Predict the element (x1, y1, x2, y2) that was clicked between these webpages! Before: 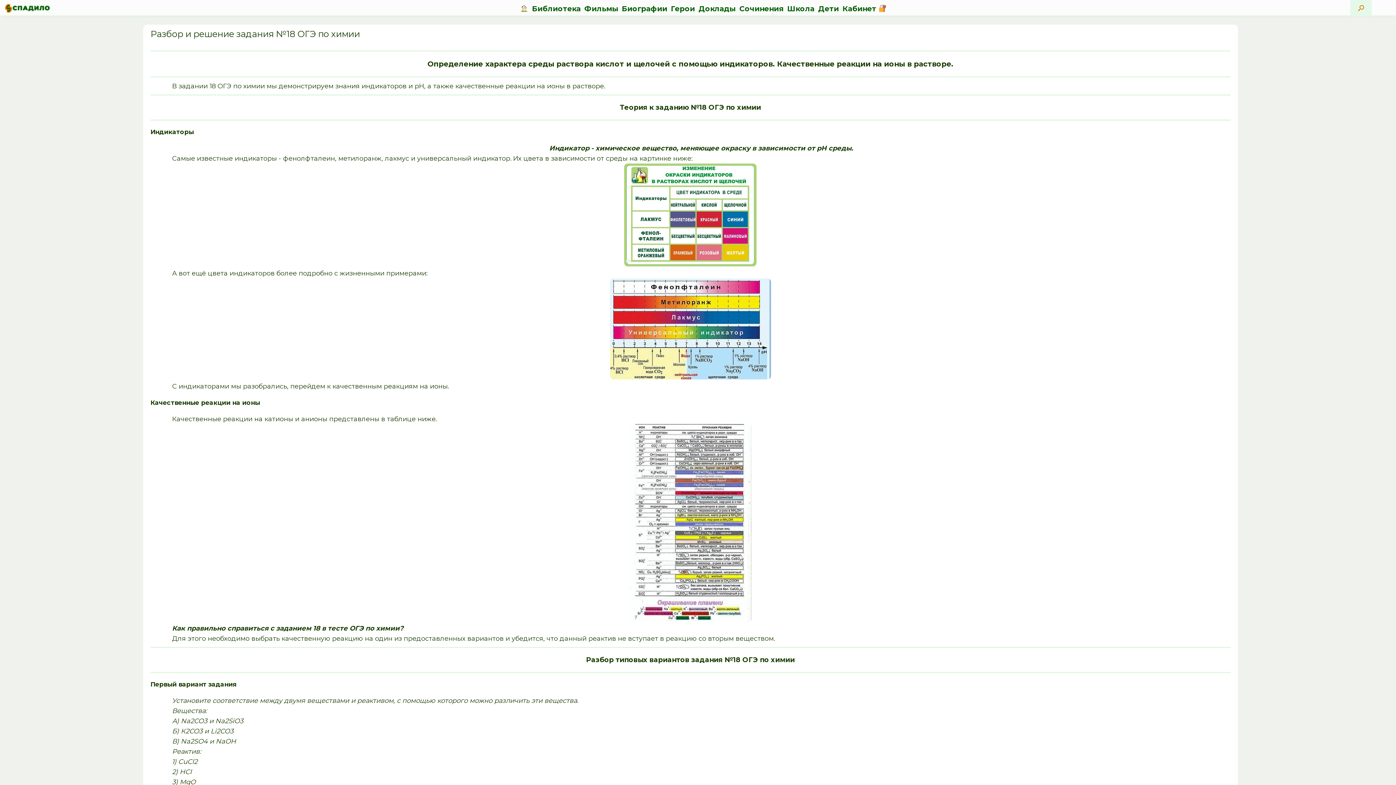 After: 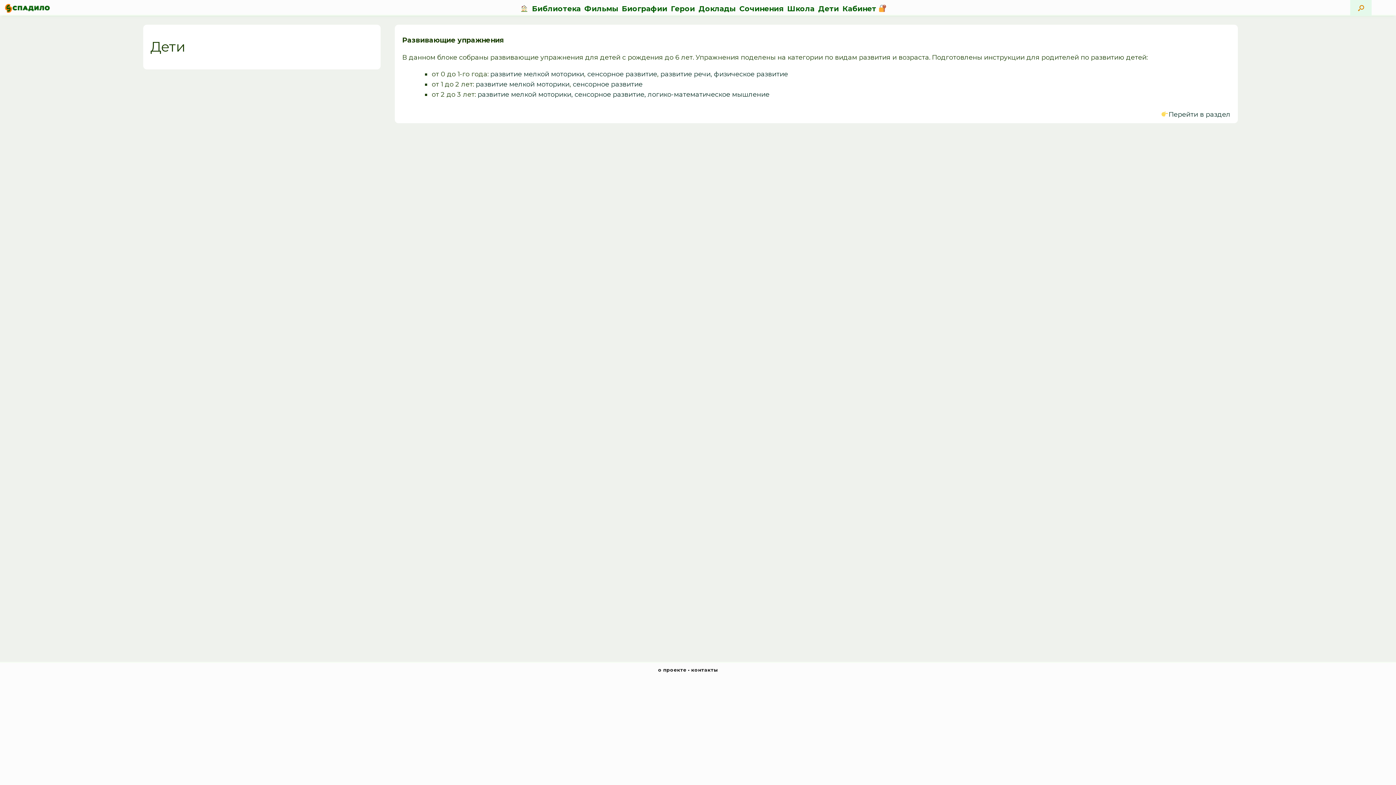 Action: bbox: (816, 0, 840, 16) label: Дети